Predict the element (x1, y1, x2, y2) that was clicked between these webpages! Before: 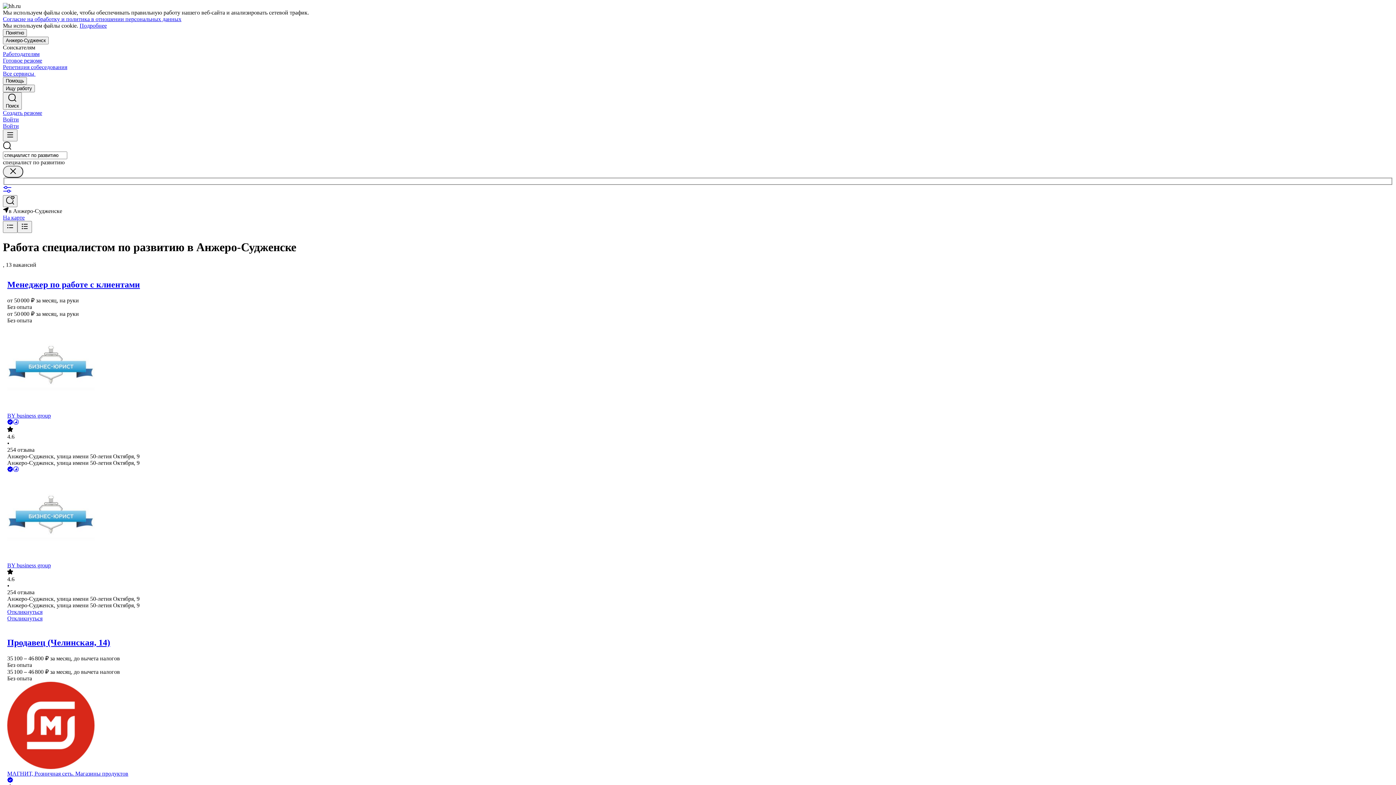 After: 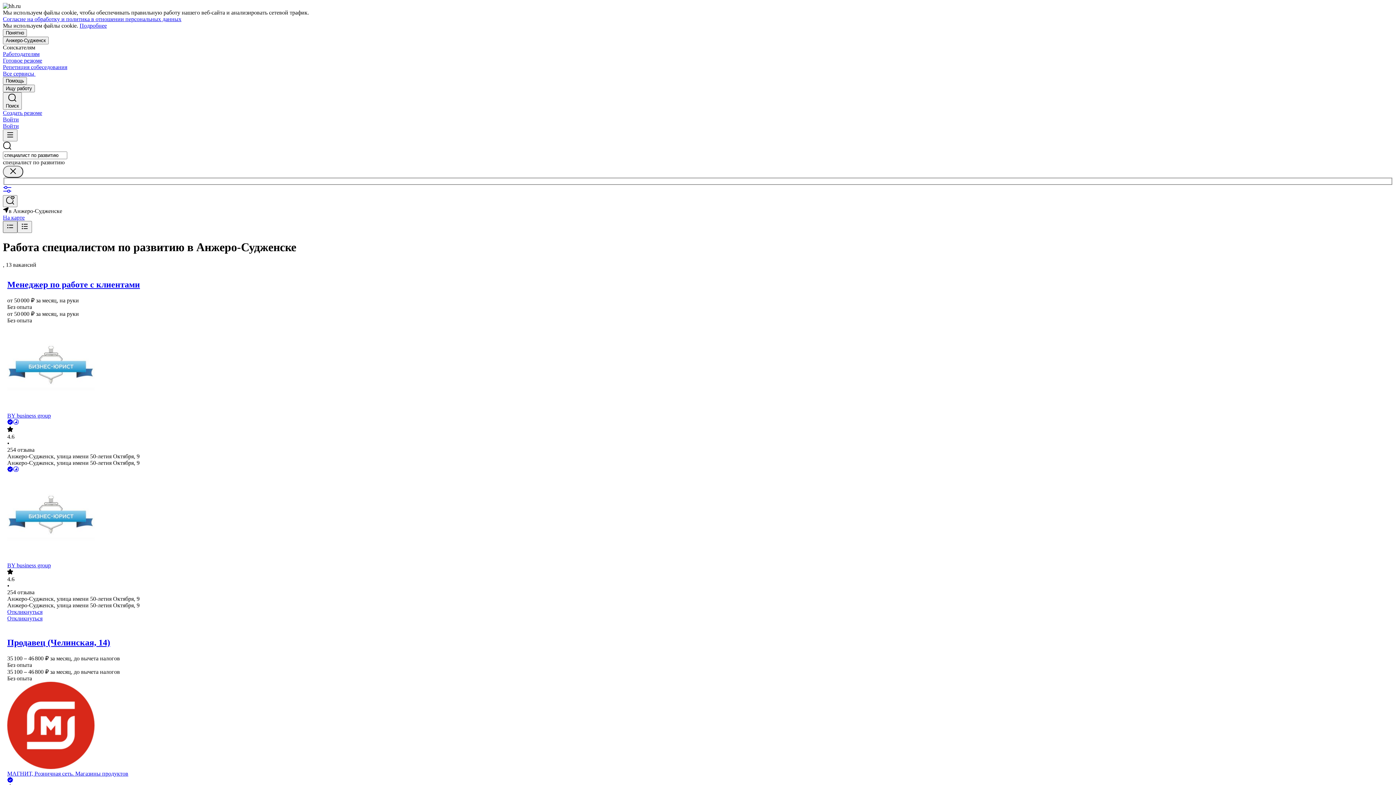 Action: bbox: (2, 220, 17, 232)